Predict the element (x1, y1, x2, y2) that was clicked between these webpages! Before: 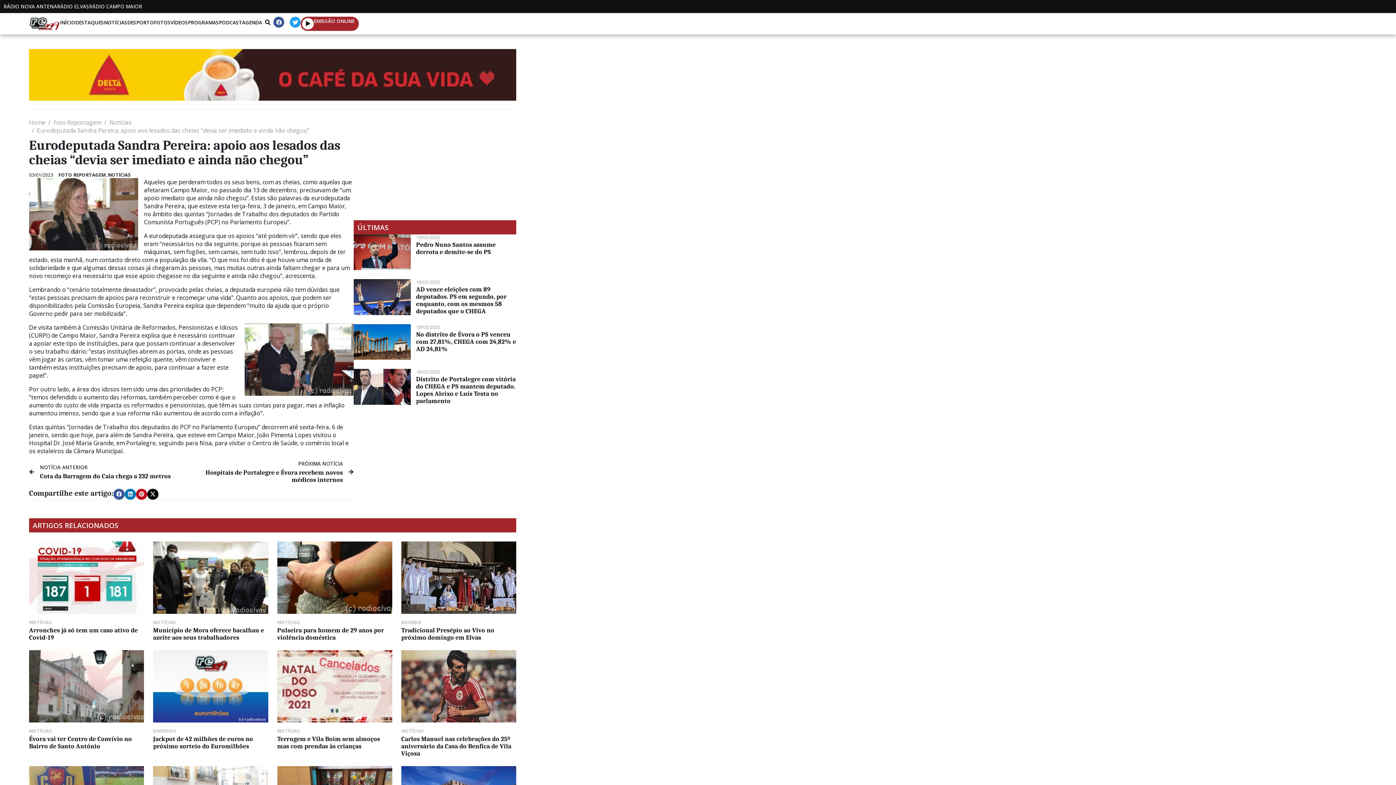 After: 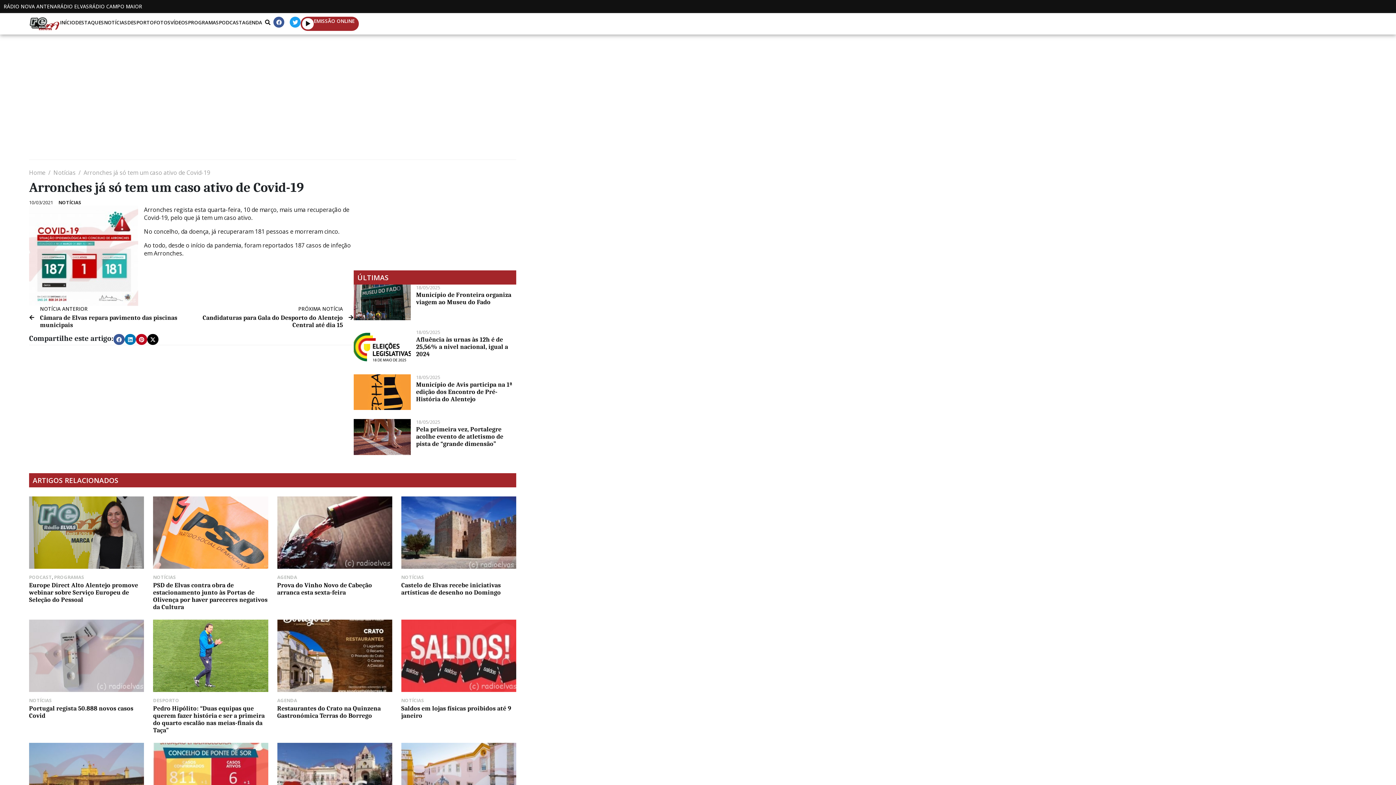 Action: bbox: (29, 541, 144, 614)